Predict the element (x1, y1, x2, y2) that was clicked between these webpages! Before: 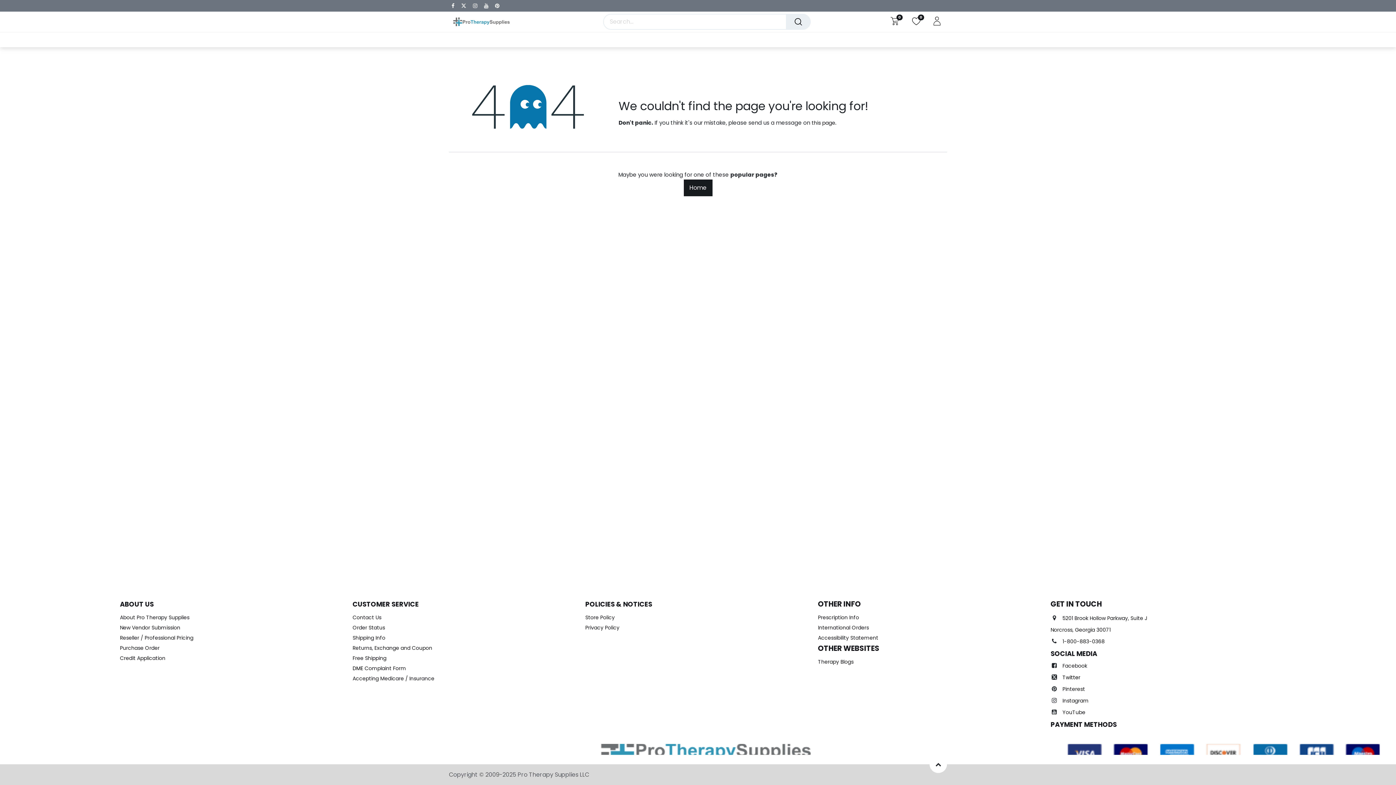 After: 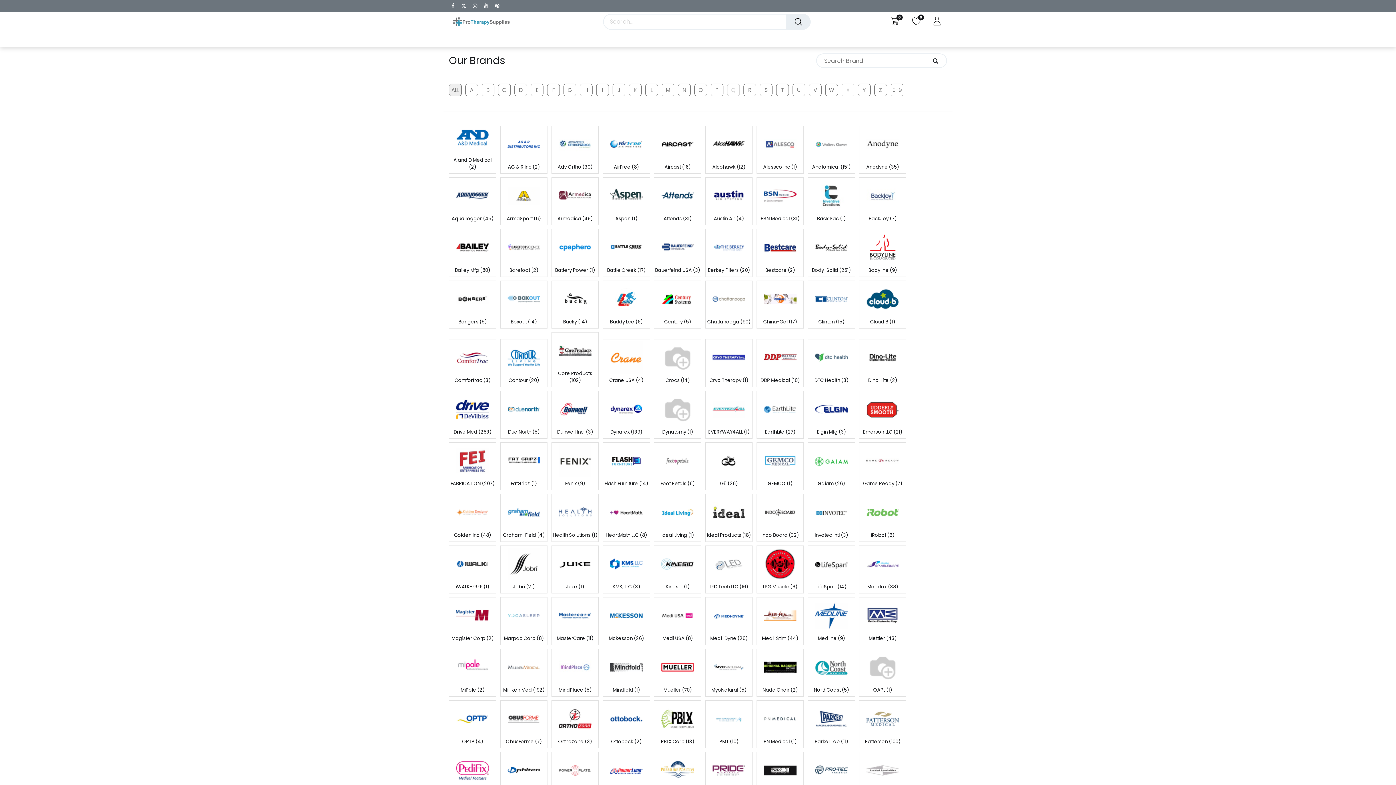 Action: label: Brands bbox: (512, 32, 551, 47)